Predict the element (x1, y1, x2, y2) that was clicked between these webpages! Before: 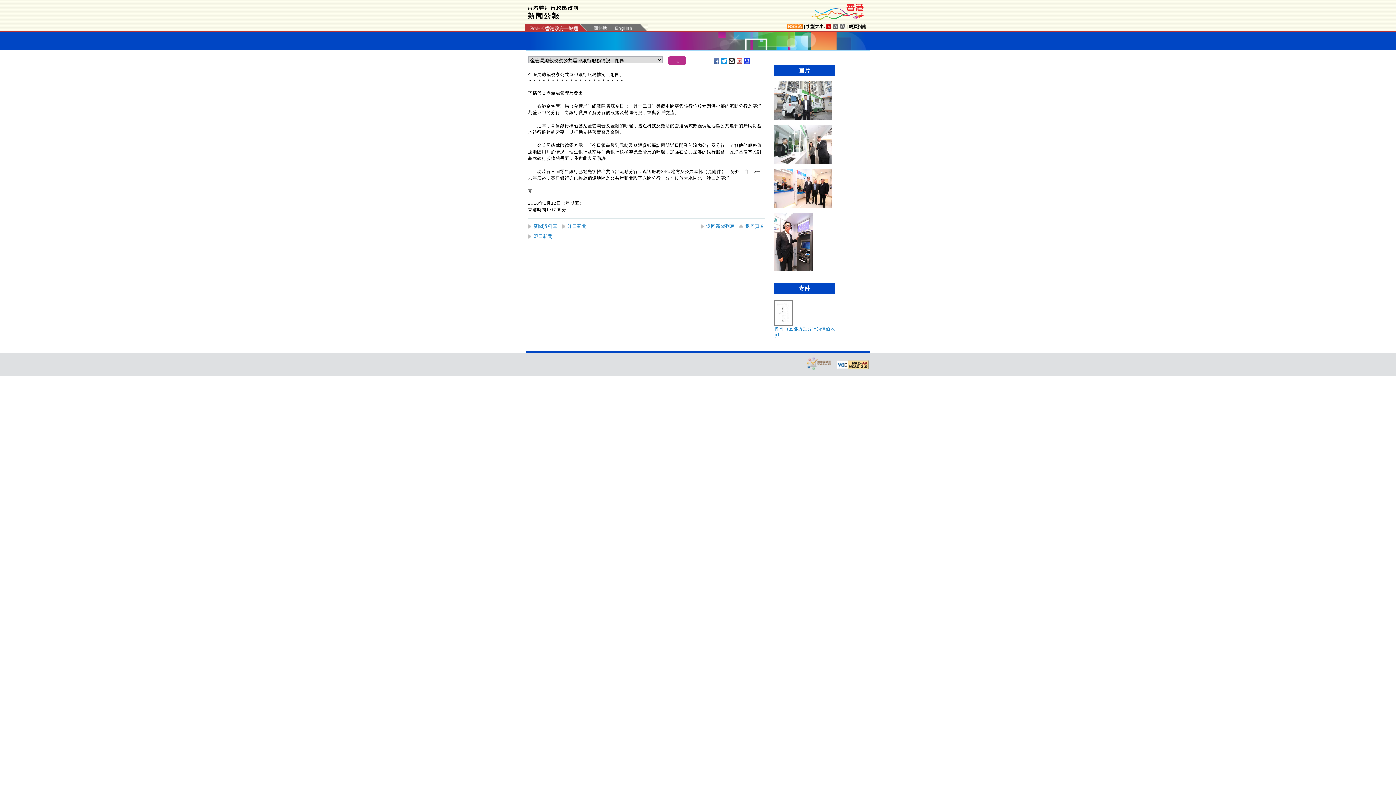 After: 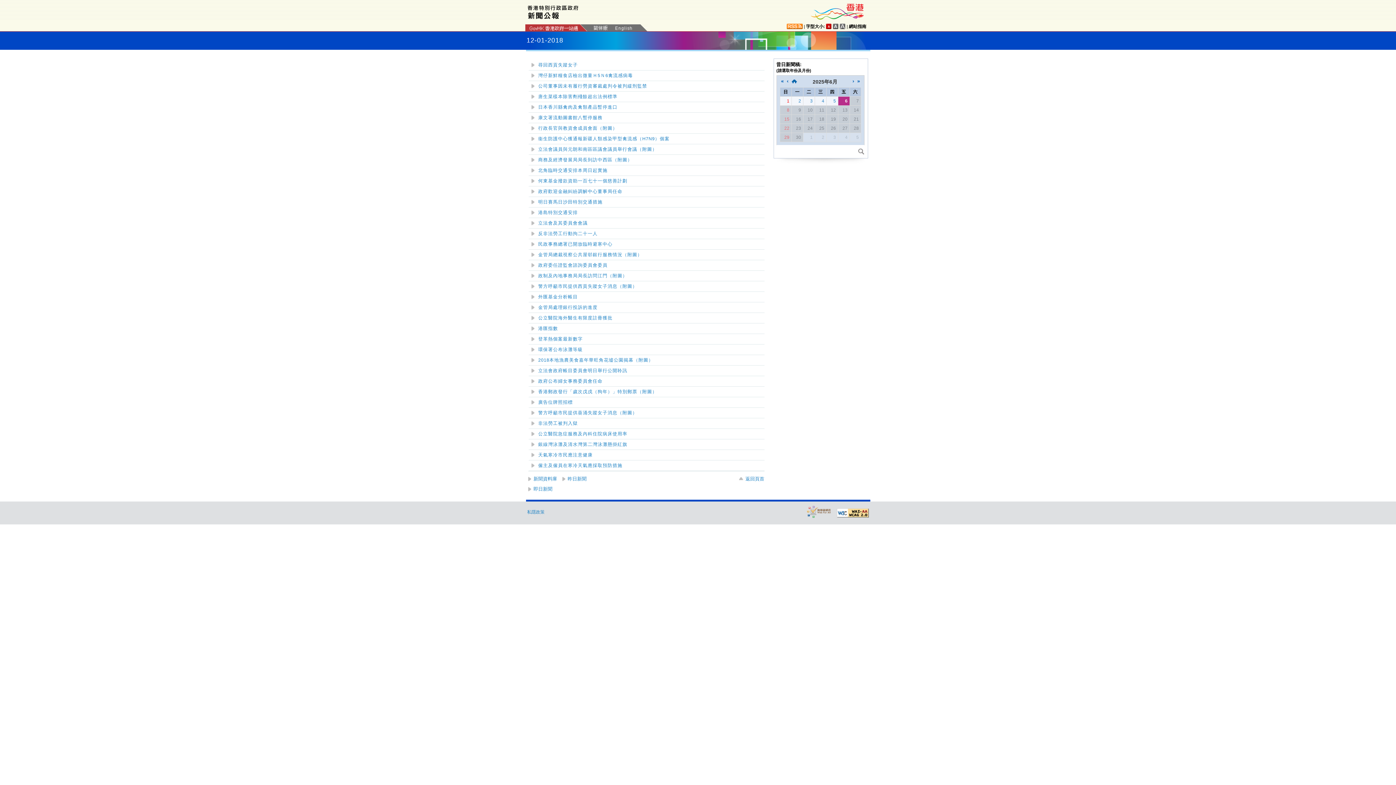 Action: label: 返回新聞列表 bbox: (700, 223, 734, 229)